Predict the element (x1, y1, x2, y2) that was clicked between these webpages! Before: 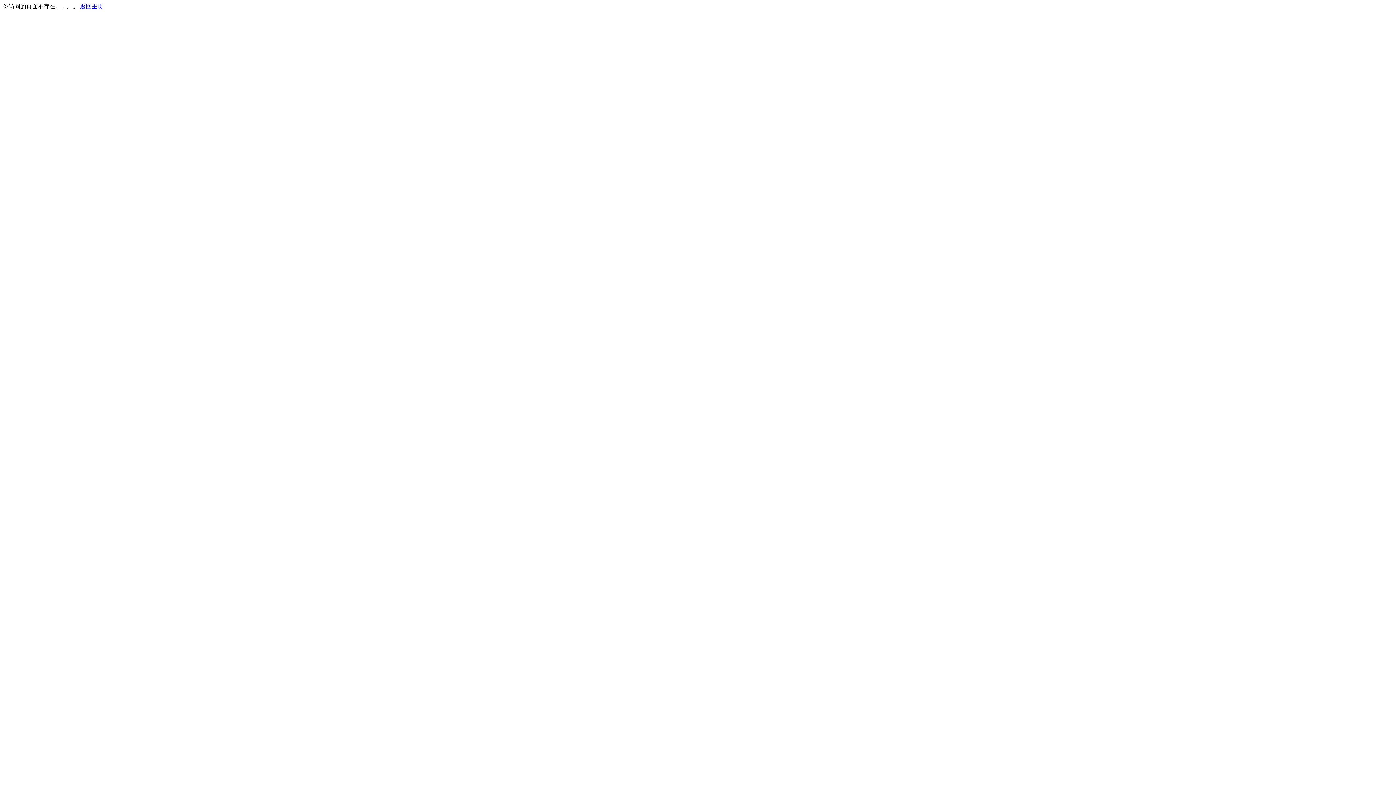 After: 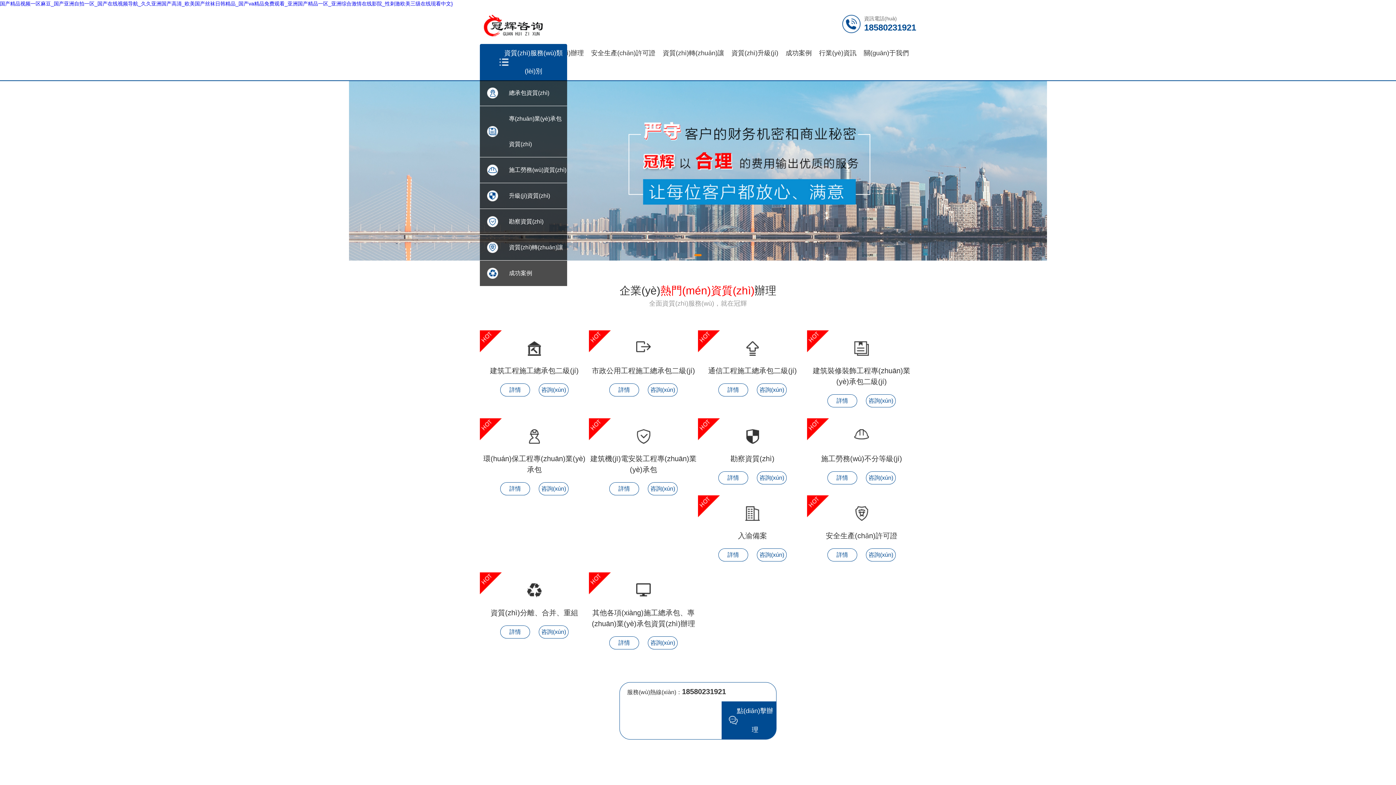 Action: bbox: (80, 3, 103, 9) label: 返回主页